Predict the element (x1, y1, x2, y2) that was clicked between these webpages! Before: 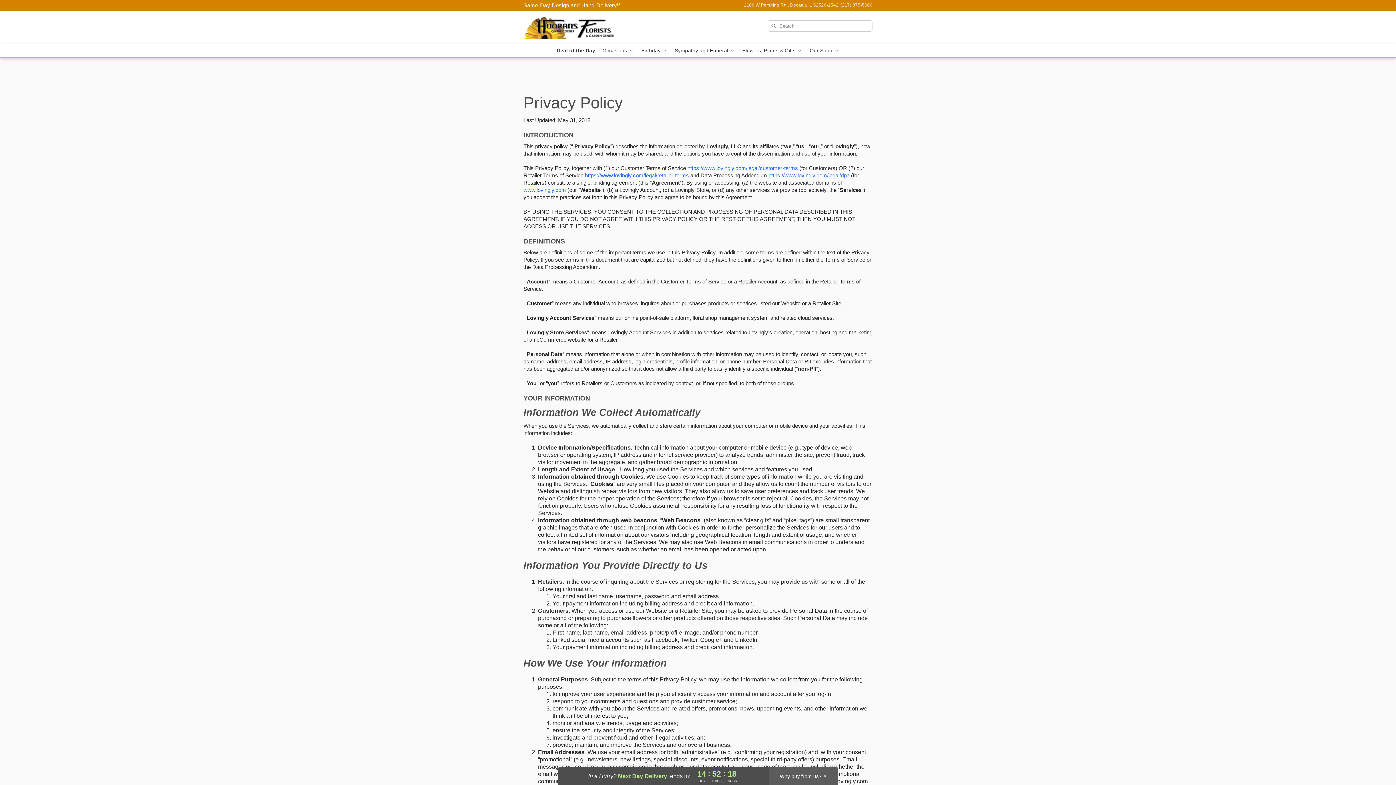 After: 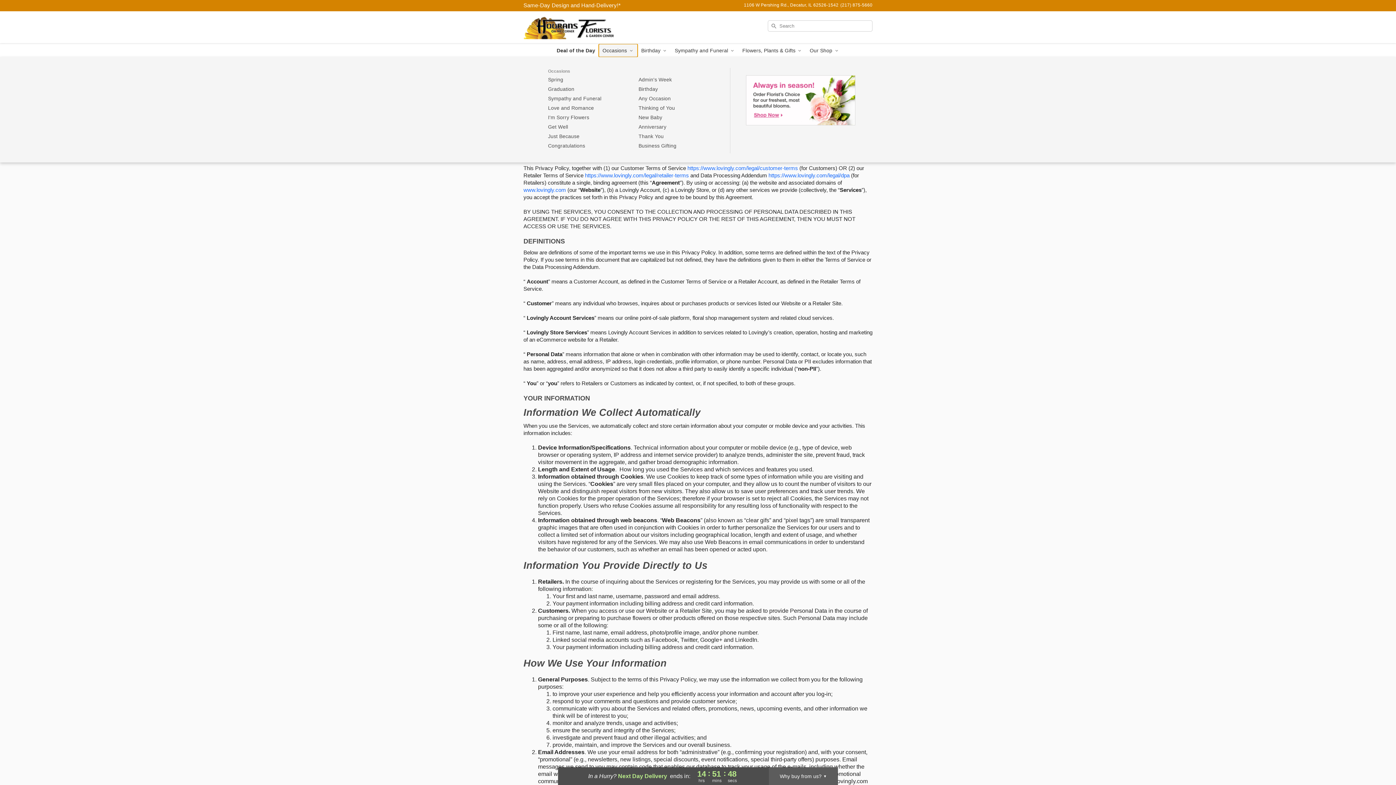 Action: bbox: (599, 44, 637, 57) label: Occasions 